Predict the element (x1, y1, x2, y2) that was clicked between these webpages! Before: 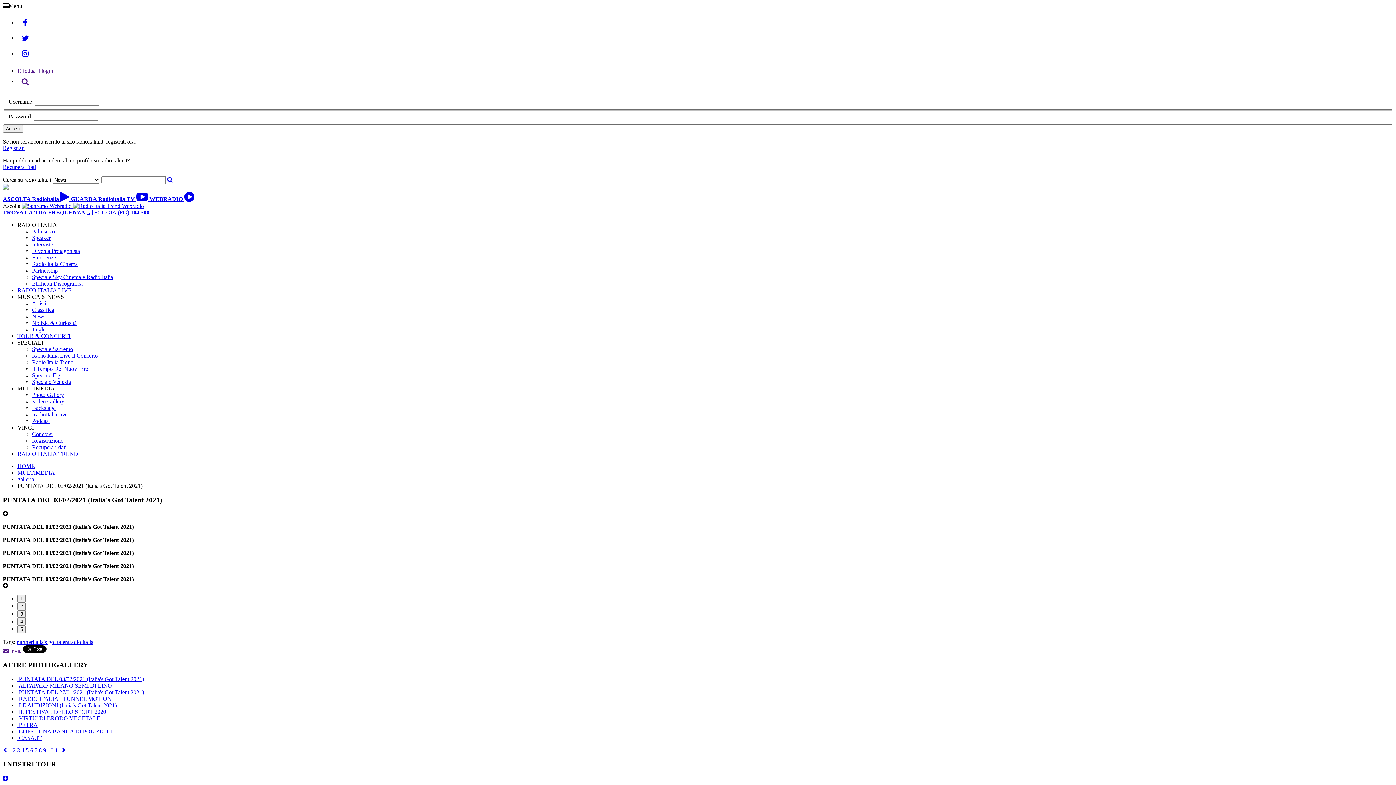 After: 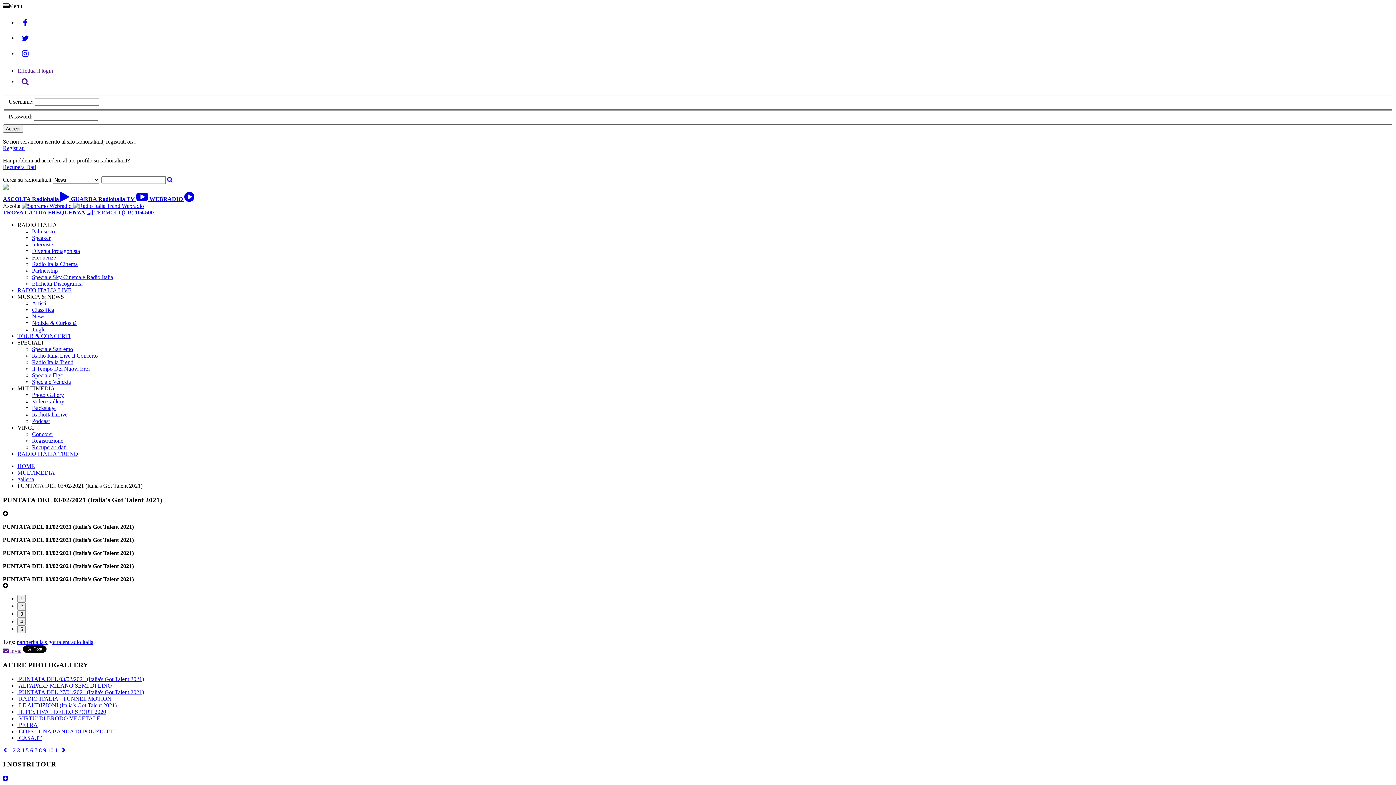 Action: bbox: (2, 648, 21, 654) label:  invia